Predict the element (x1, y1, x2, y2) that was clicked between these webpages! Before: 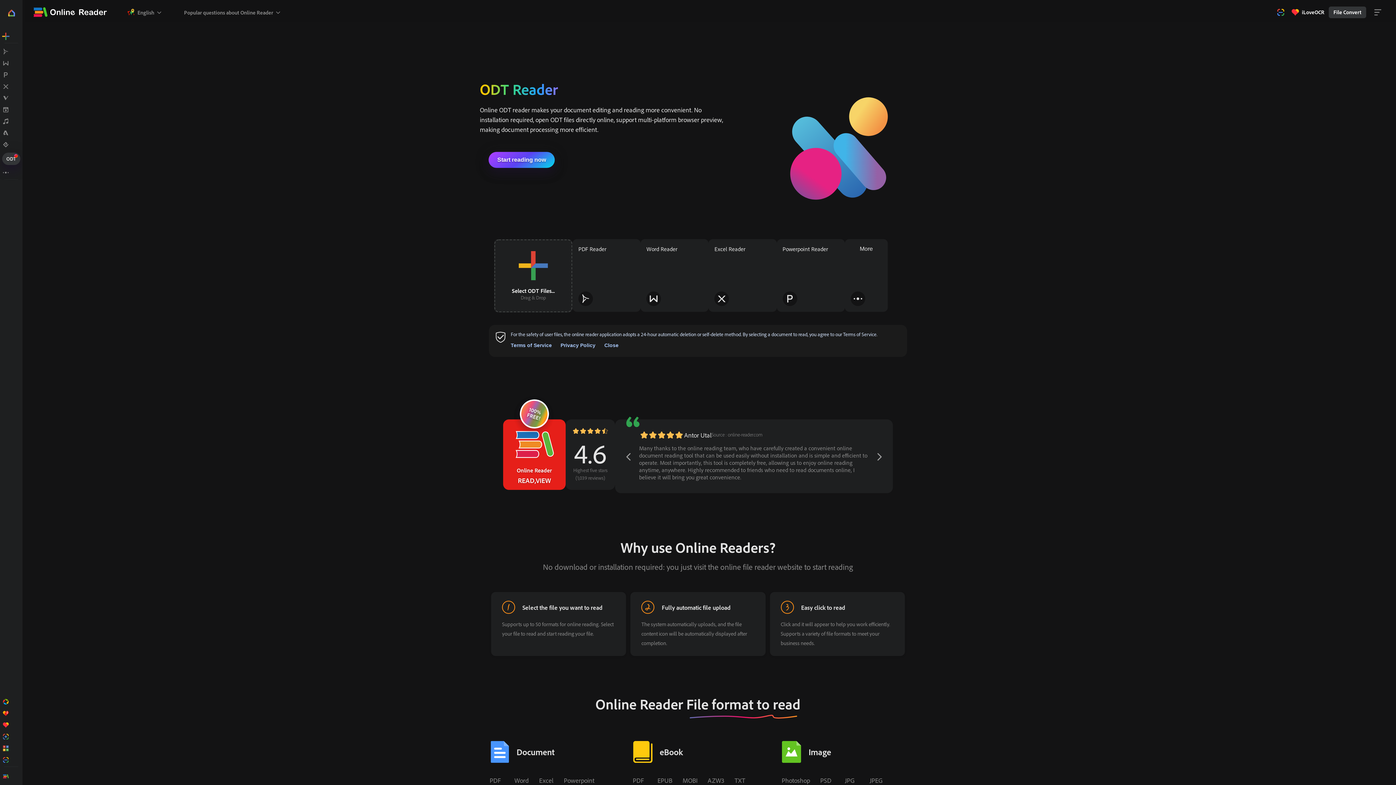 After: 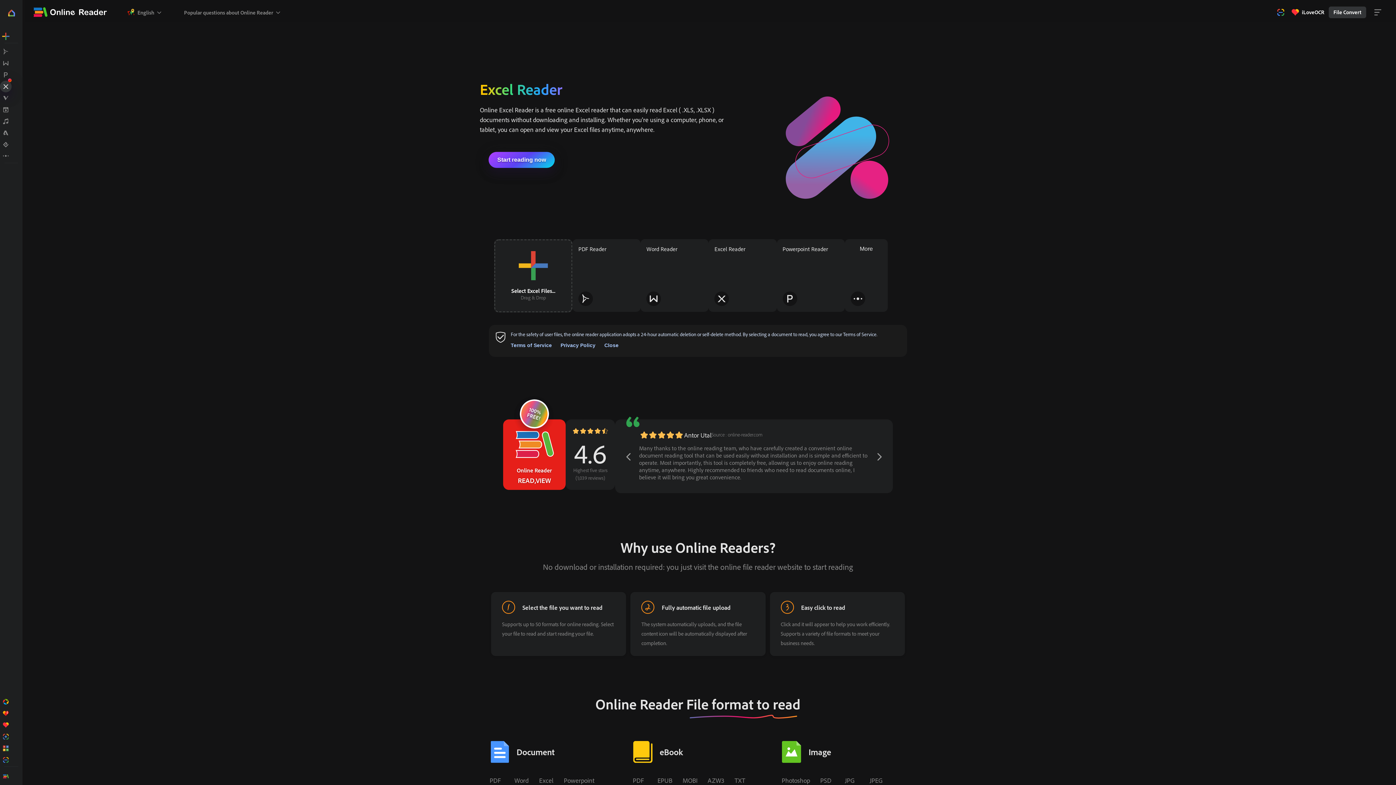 Action: label: Excel Reader bbox: (708, 239, 776, 312)